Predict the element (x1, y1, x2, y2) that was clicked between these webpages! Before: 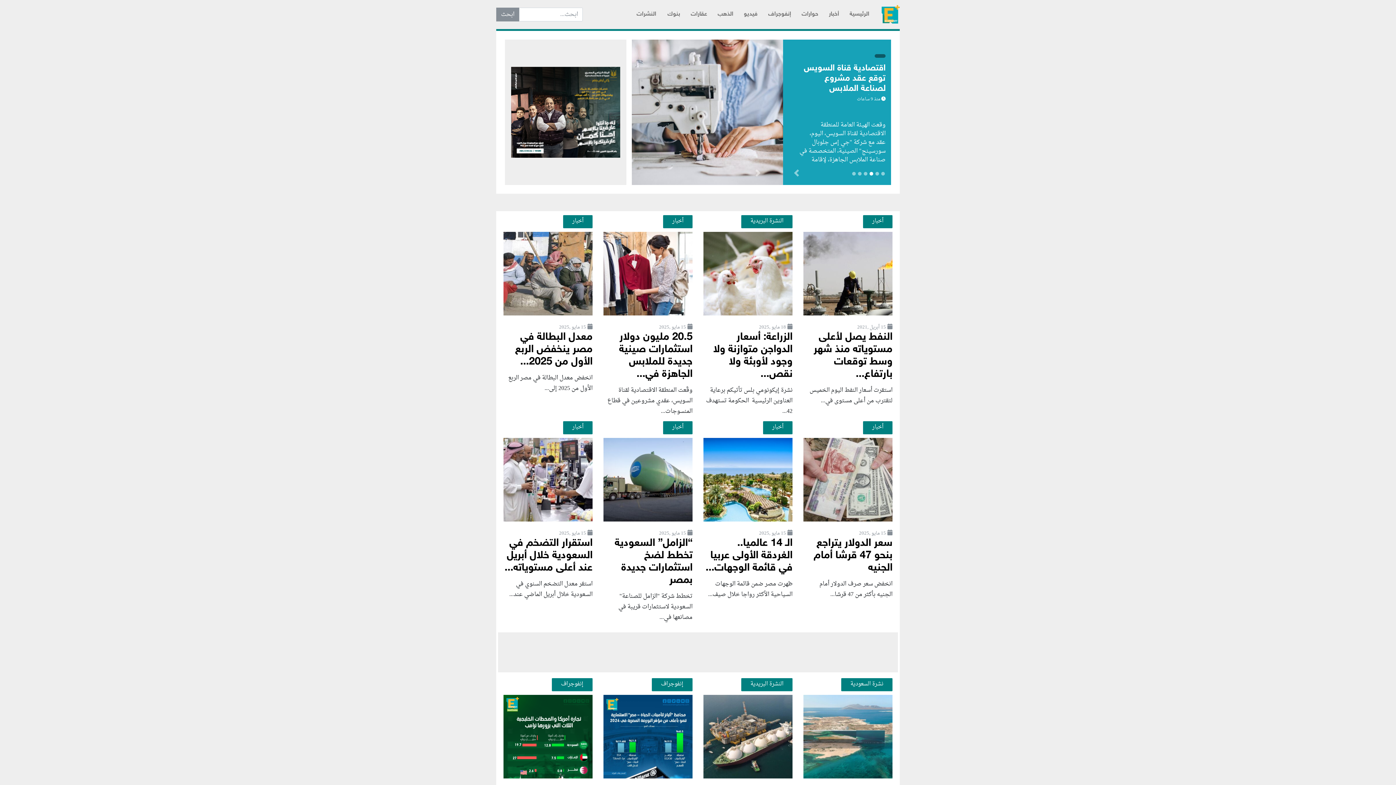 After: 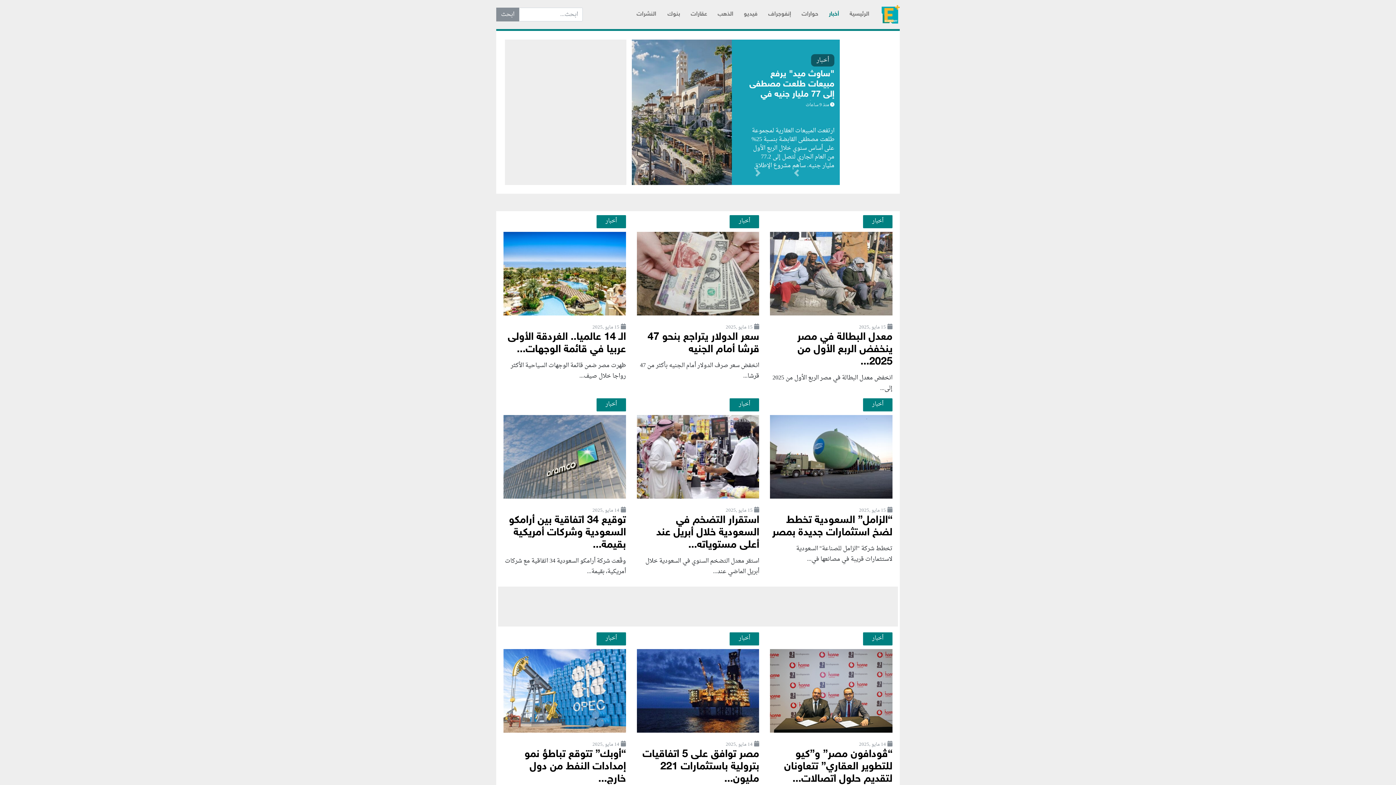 Action: label: أخبار bbox: (763, 421, 792, 434)